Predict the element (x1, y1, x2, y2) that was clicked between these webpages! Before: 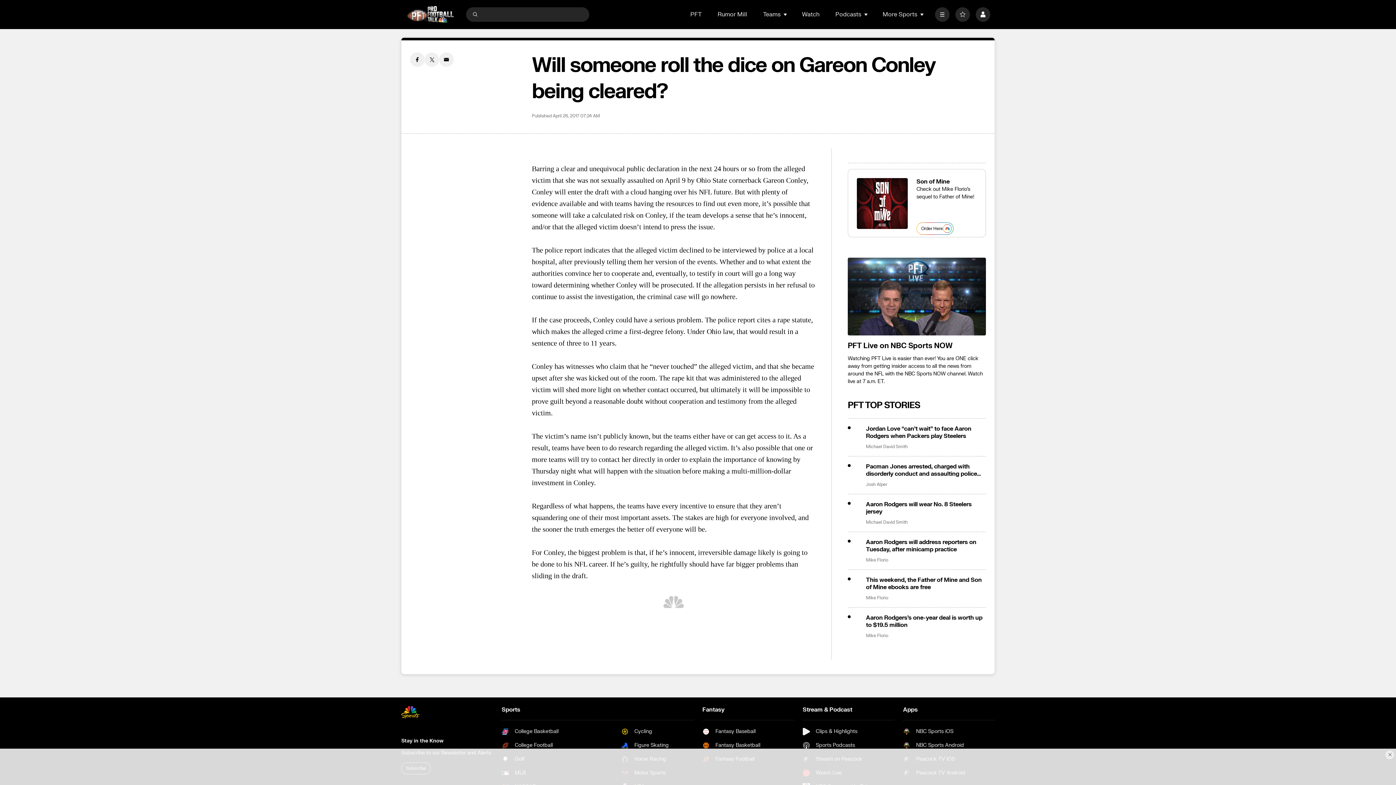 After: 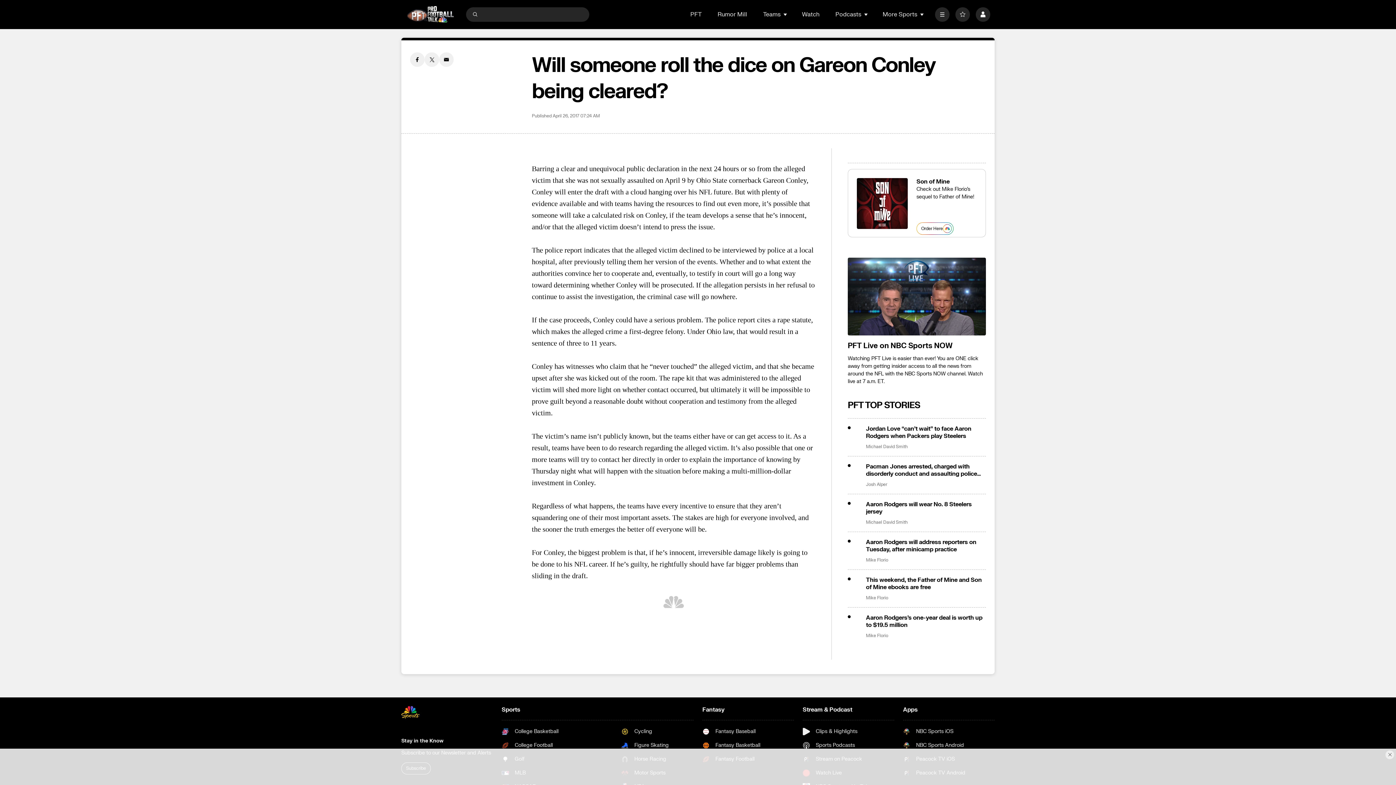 Action: bbox: (410, 52, 424, 66) label: Facebook share